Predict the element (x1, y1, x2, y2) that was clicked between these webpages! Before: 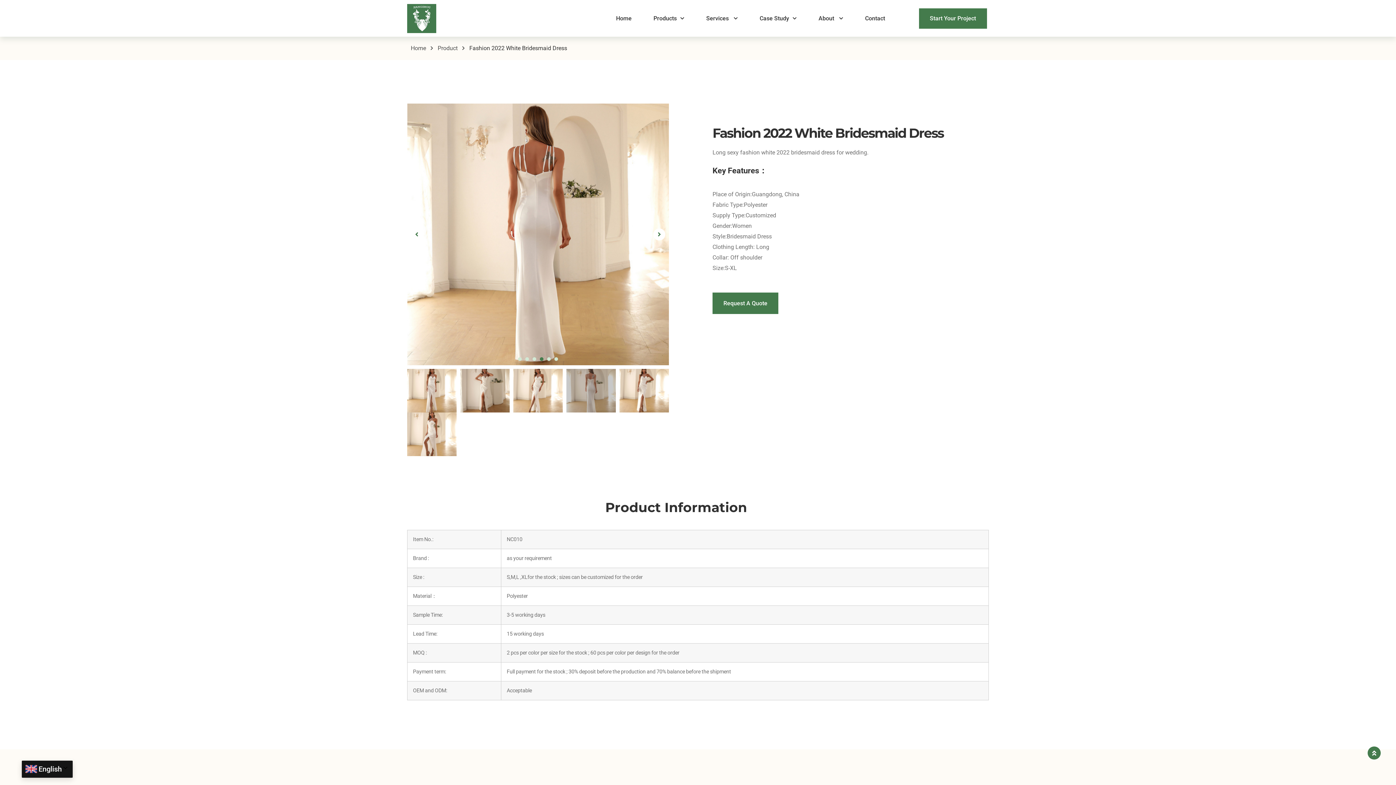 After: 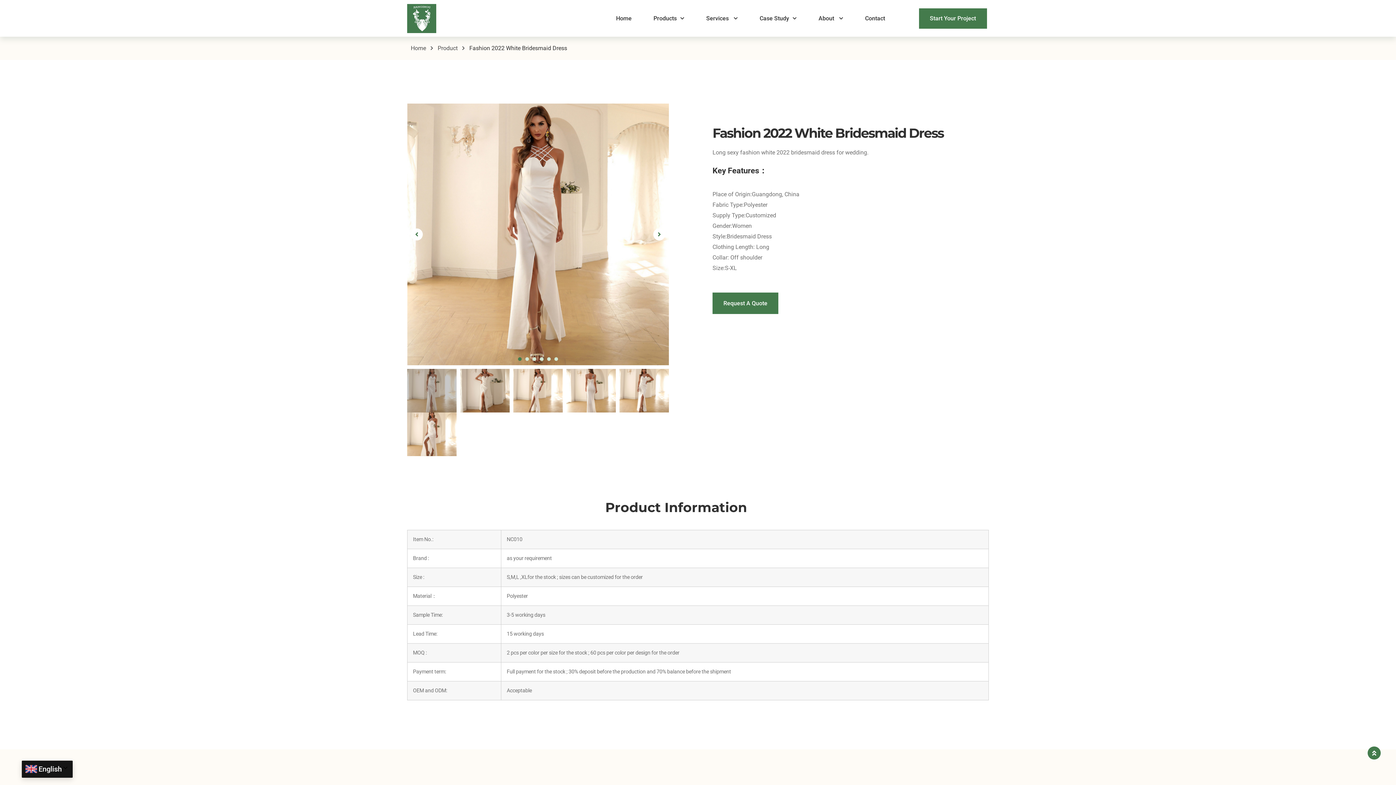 Action: label: Go to slide 2 bbox: (525, 357, 529, 361)